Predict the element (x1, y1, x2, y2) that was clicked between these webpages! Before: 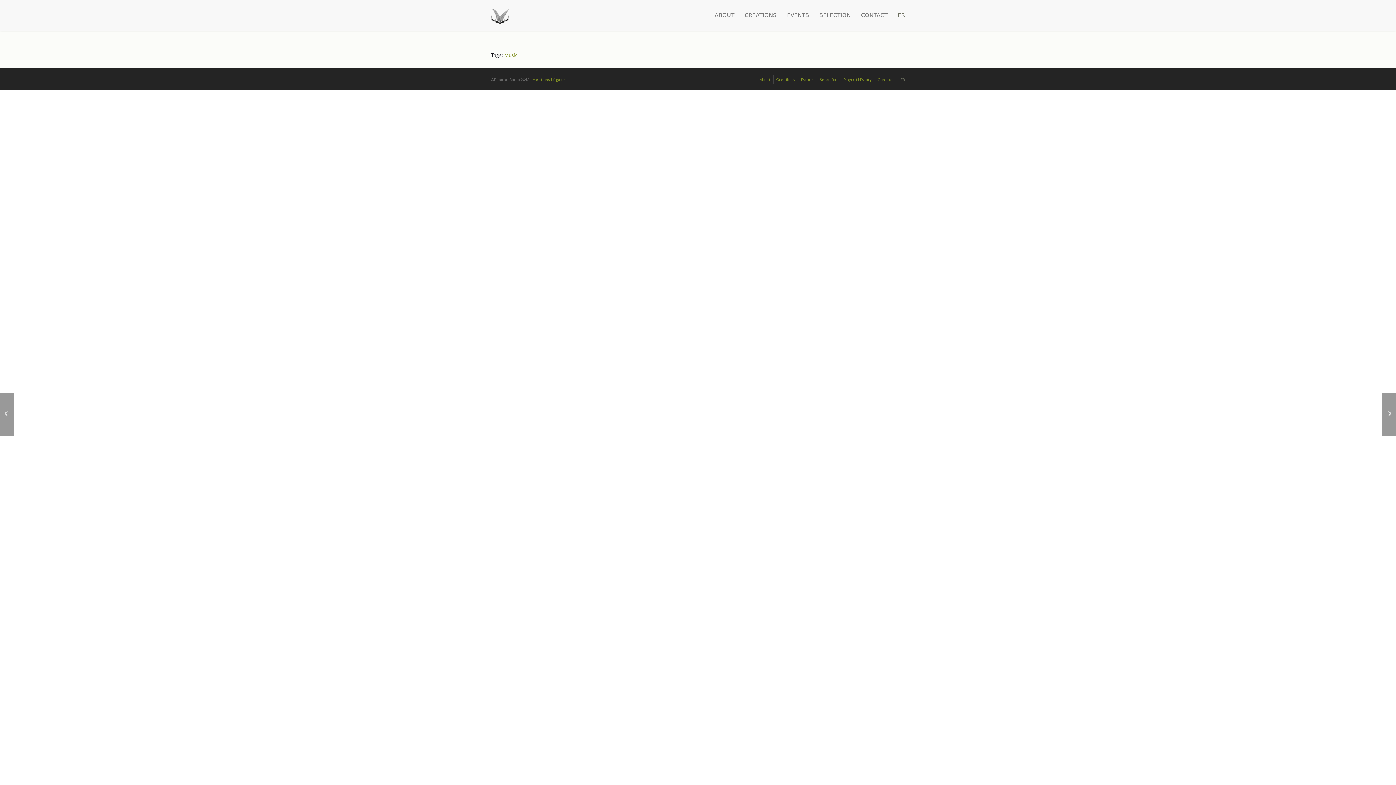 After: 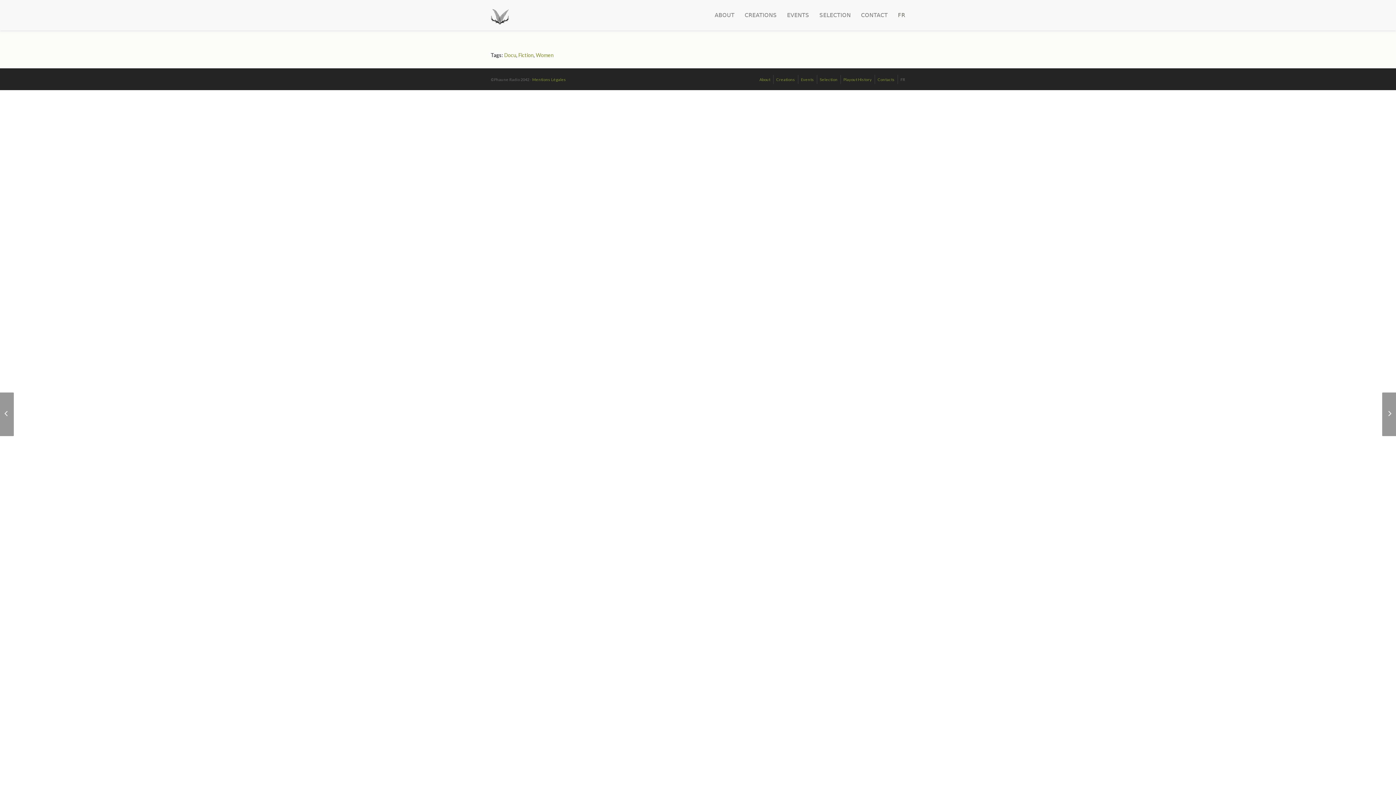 Action: label: Nuit de la Phaune #3	 bbox: (-1, 392, 13, 436)